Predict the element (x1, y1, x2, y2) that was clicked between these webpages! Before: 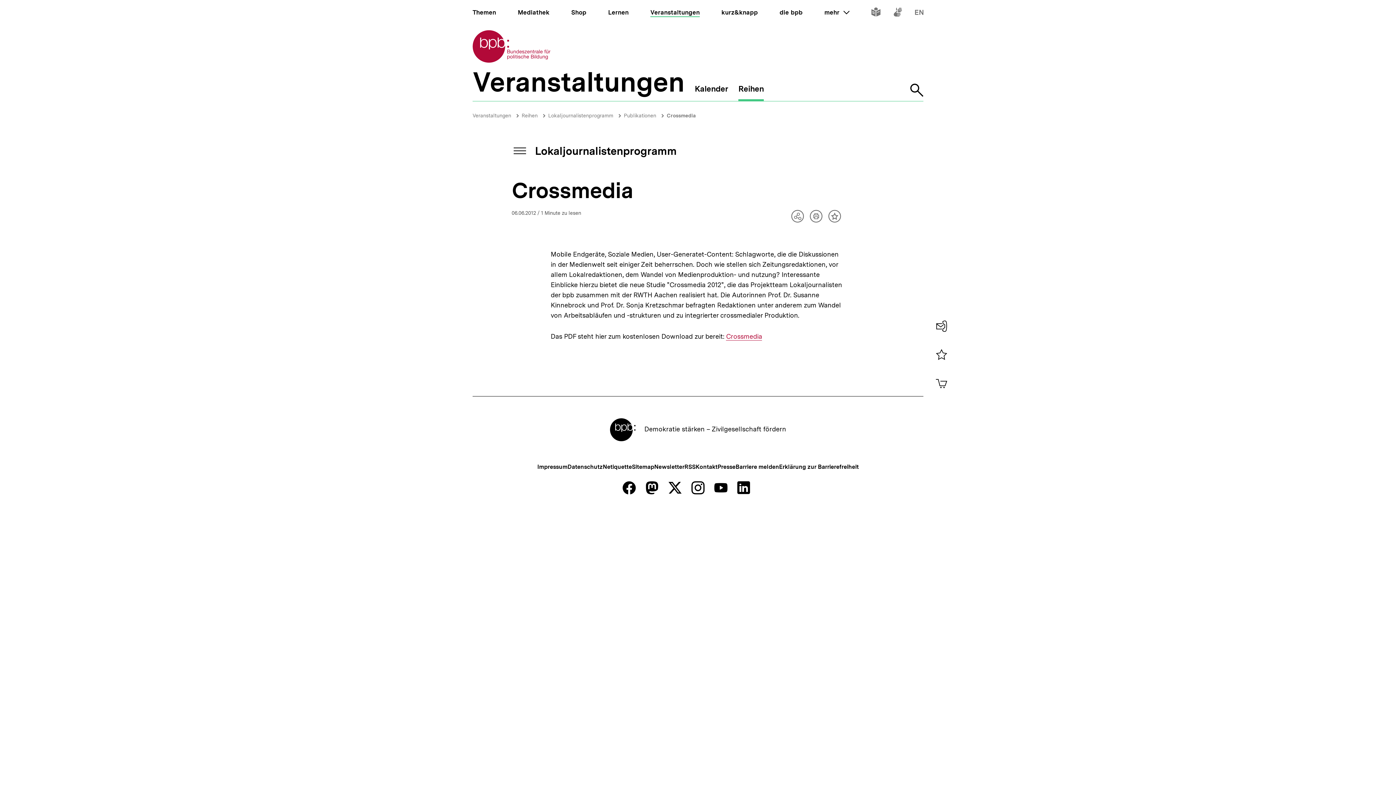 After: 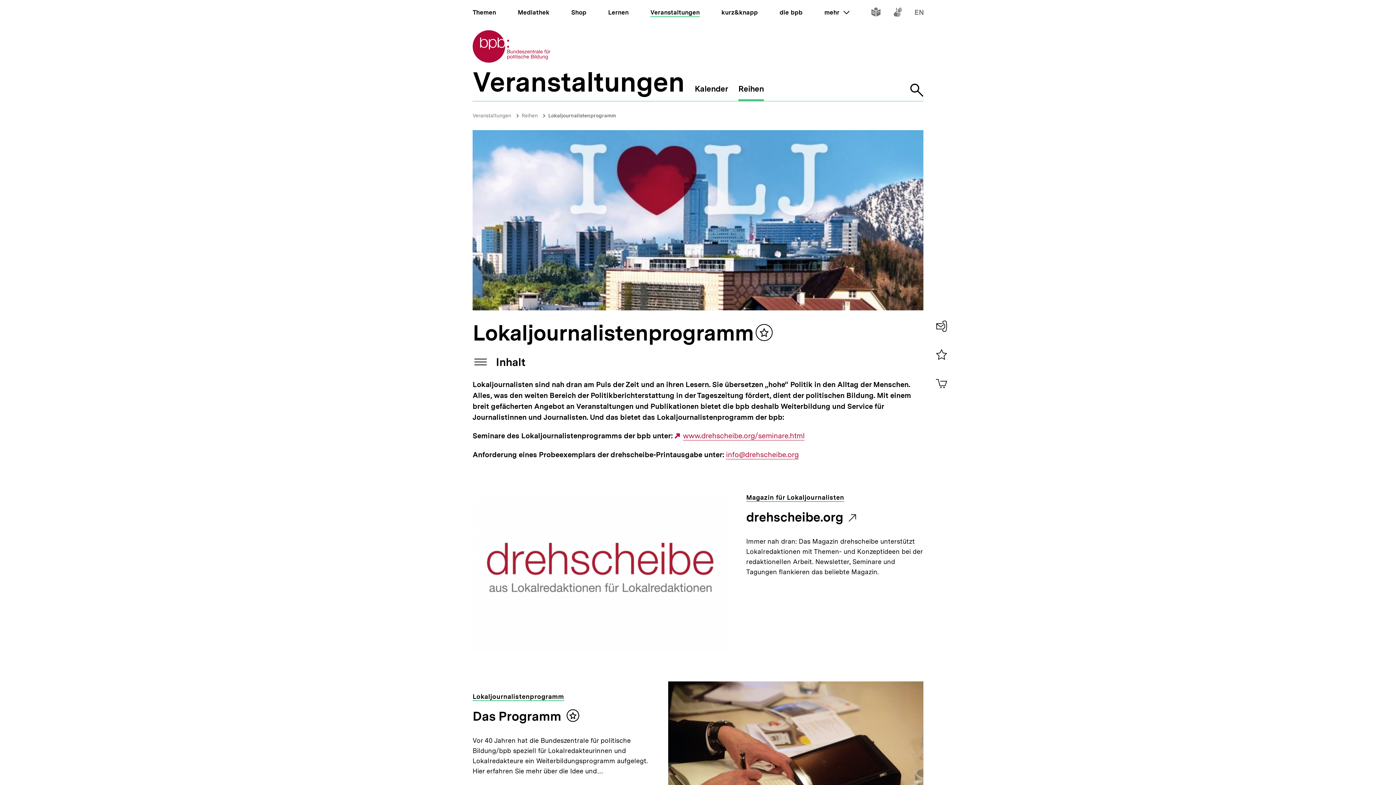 Action: label: Lokaljournalistenprogramm bbox: (535, 144, 676, 157)